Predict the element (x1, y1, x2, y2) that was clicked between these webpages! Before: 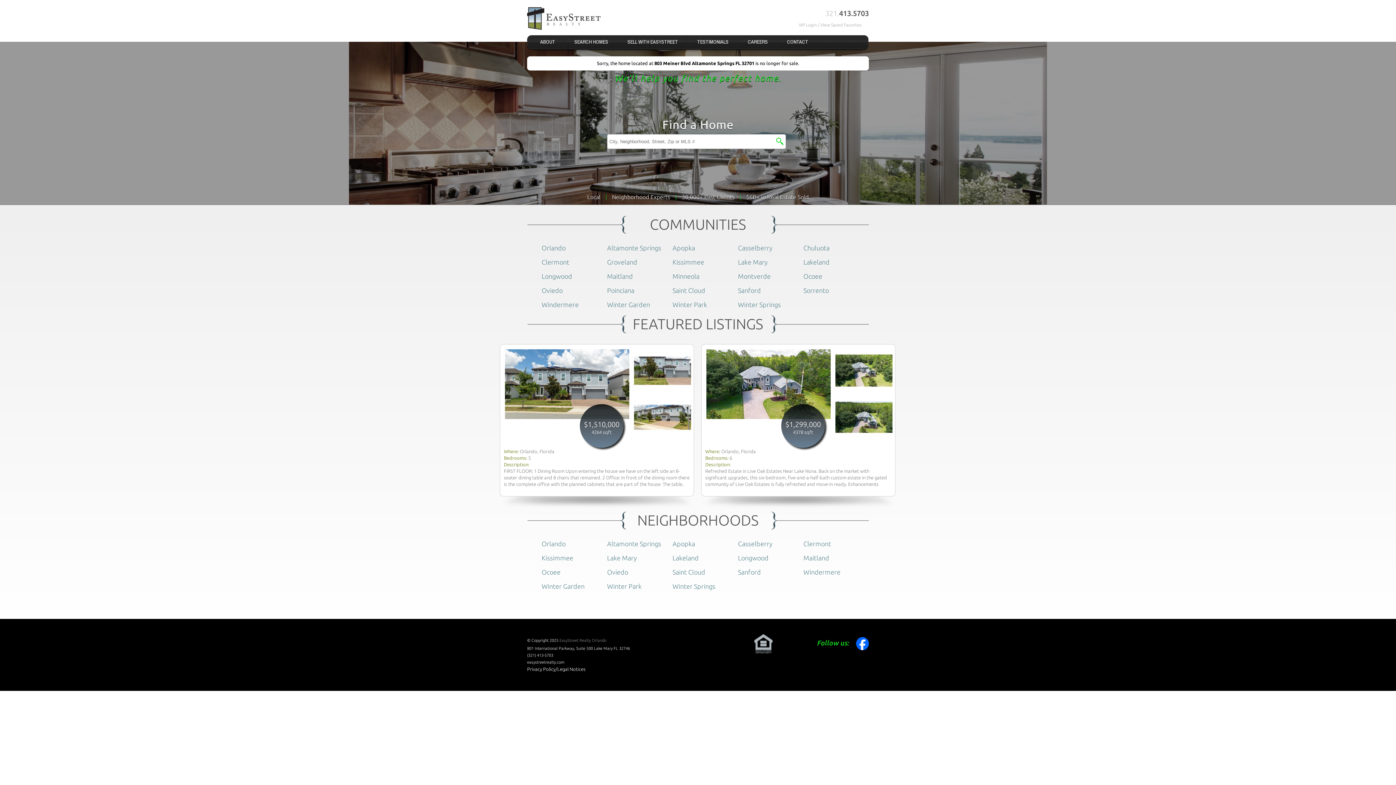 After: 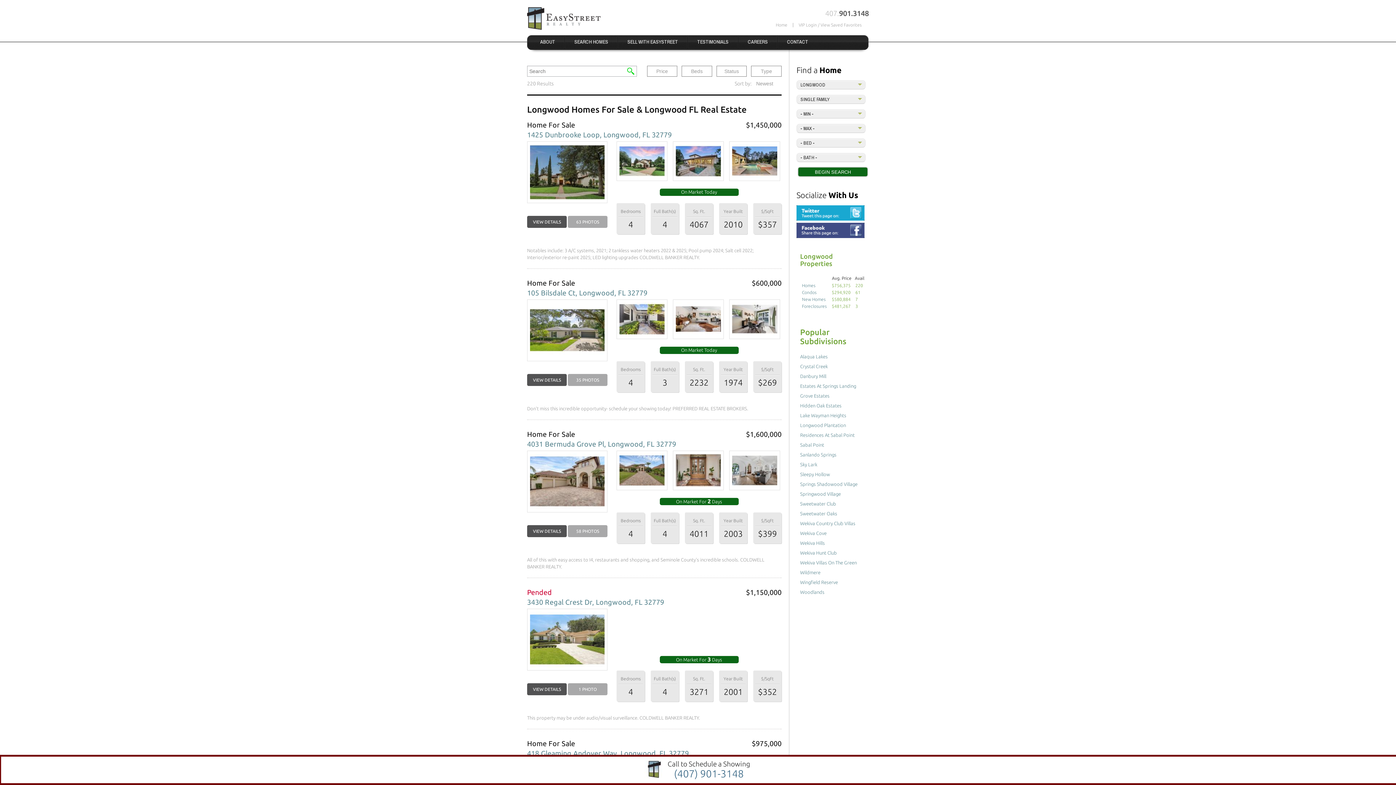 Action: label: Longwood bbox: (541, 272, 572, 280)